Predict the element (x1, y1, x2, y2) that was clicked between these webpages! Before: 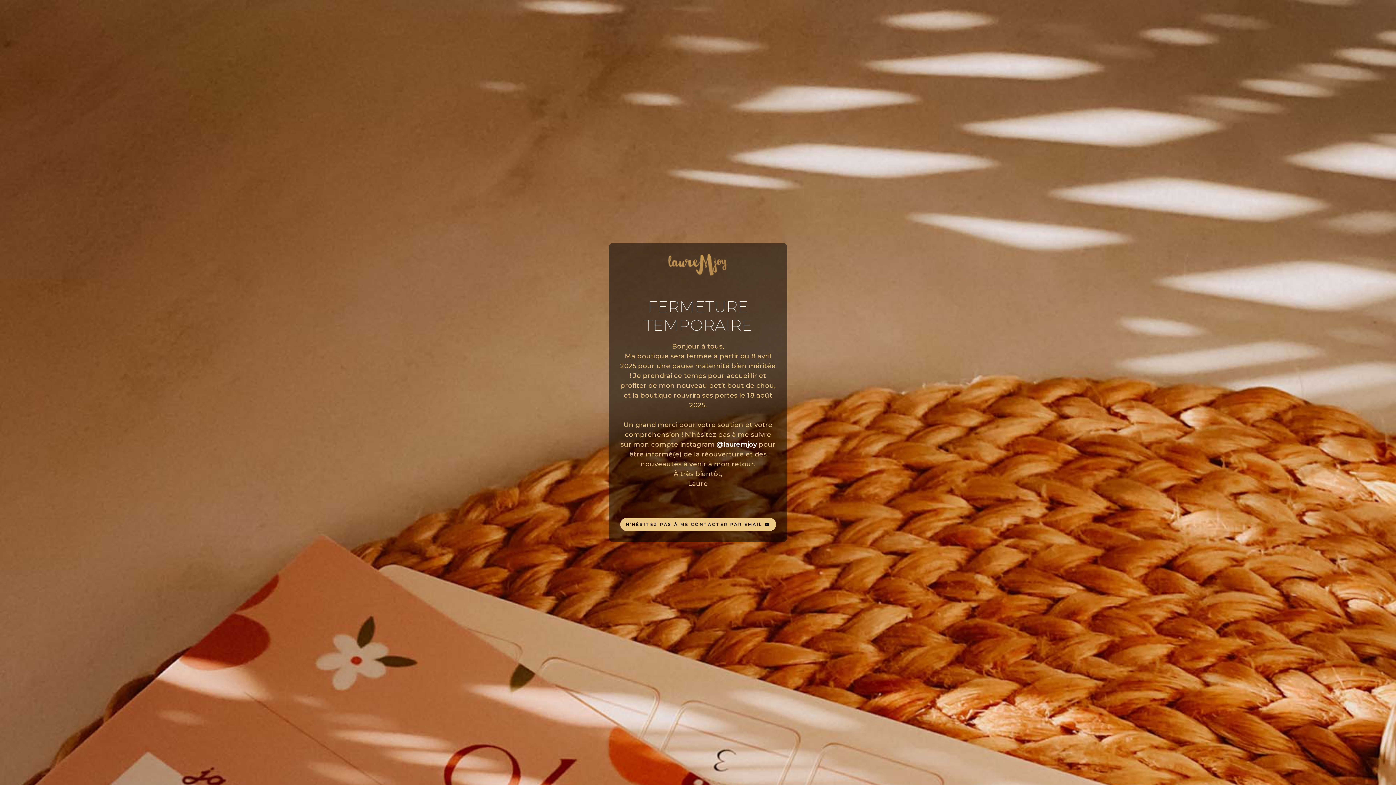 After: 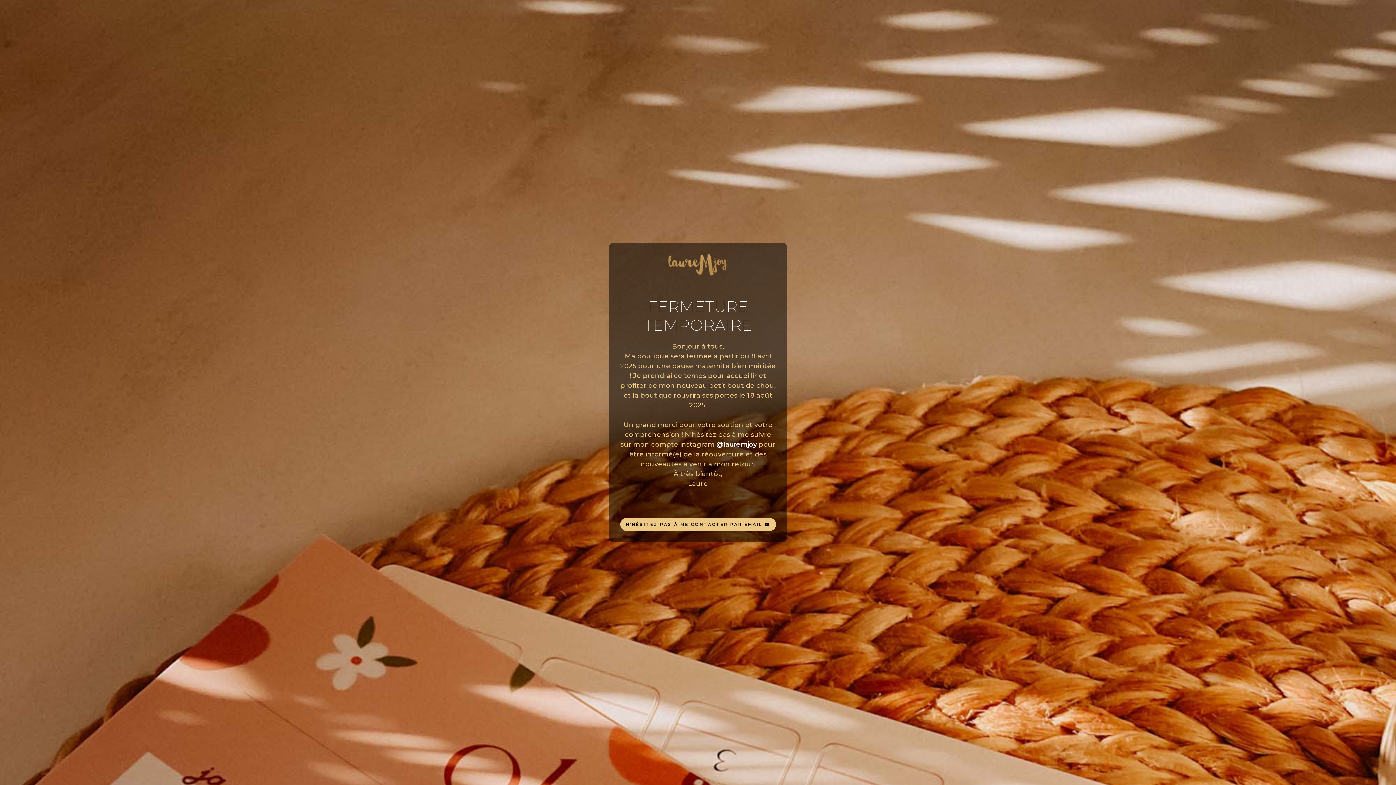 Action: bbox: (620, 518, 776, 531) label: N'HÉSITEZ PAS À ME CONTACTER PAR EMAIL